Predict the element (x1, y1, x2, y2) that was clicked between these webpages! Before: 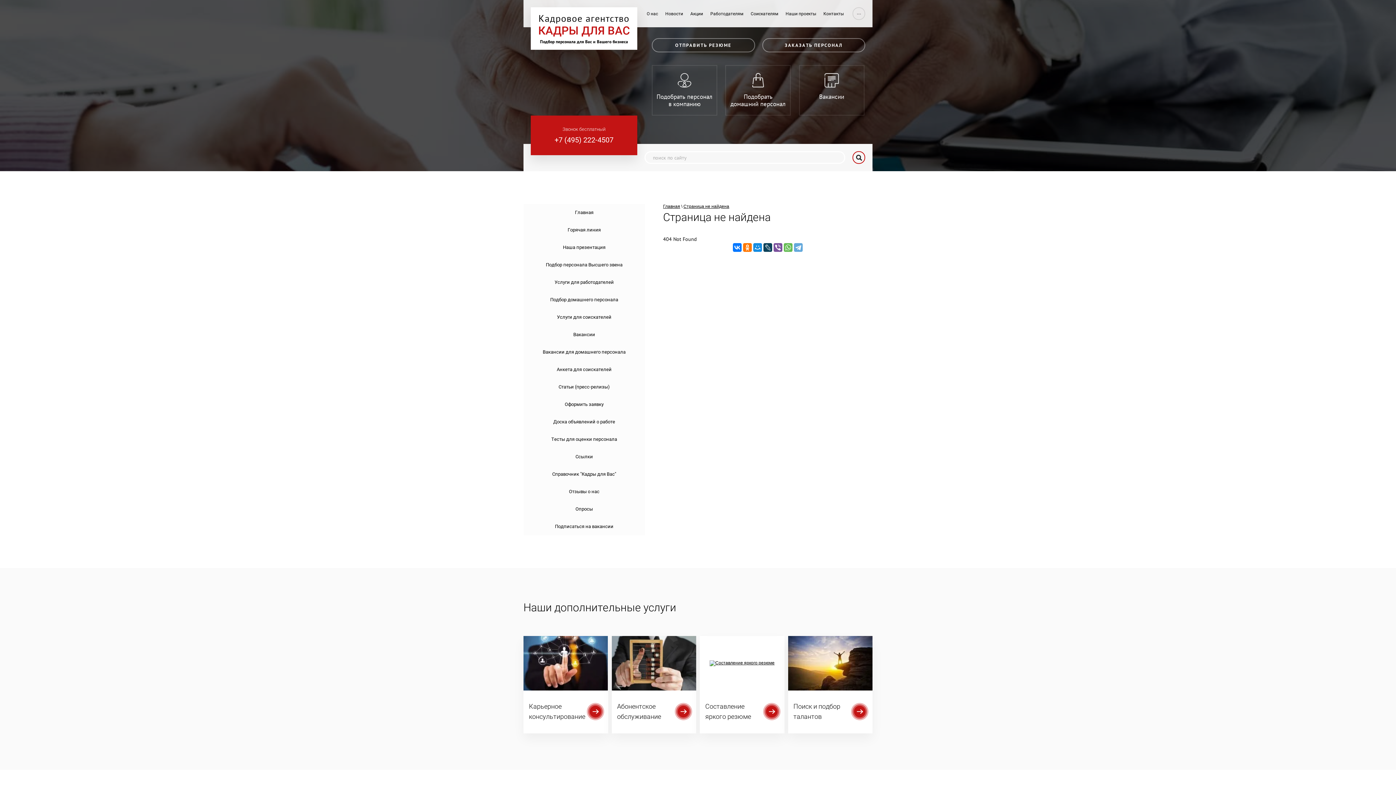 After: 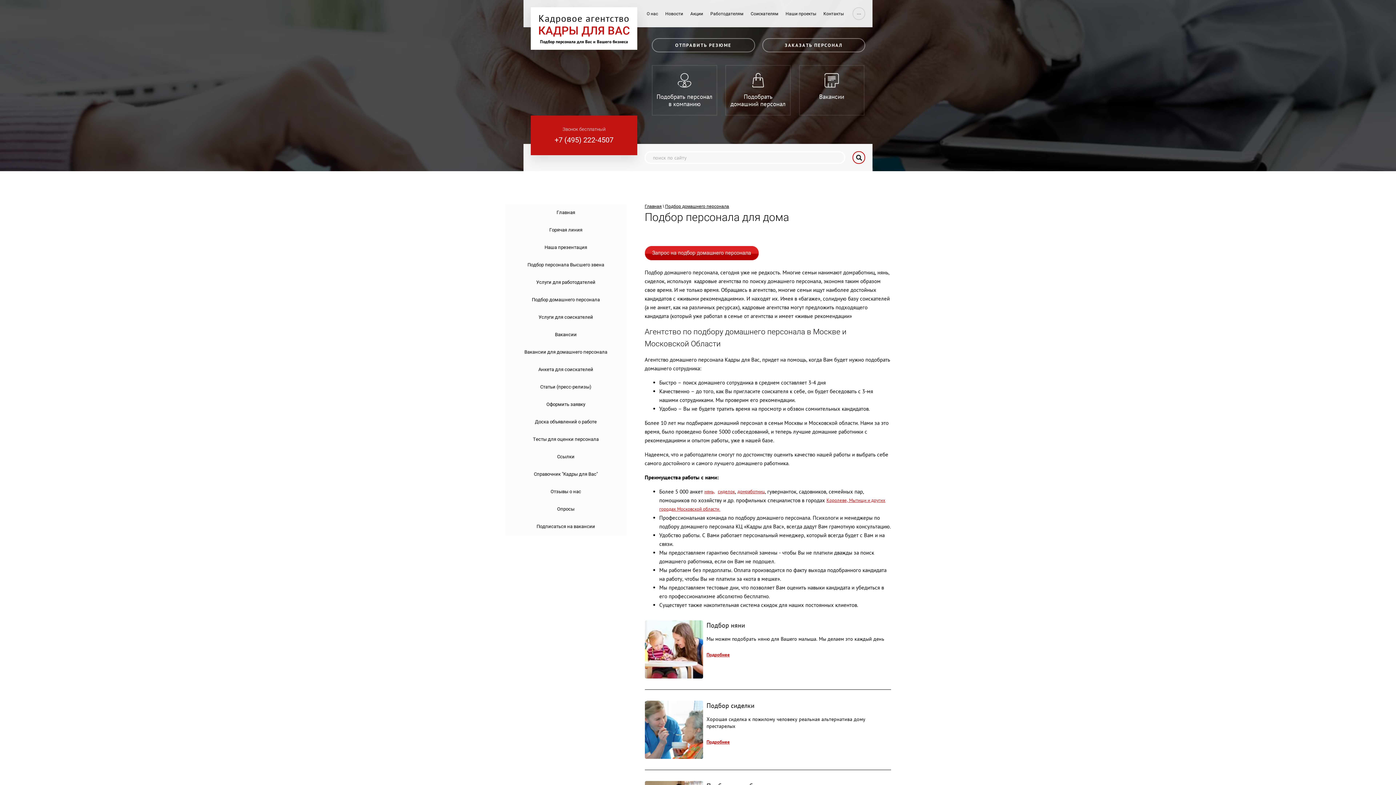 Action: label: Подбор домашнего персонала bbox: (523, 291, 645, 308)